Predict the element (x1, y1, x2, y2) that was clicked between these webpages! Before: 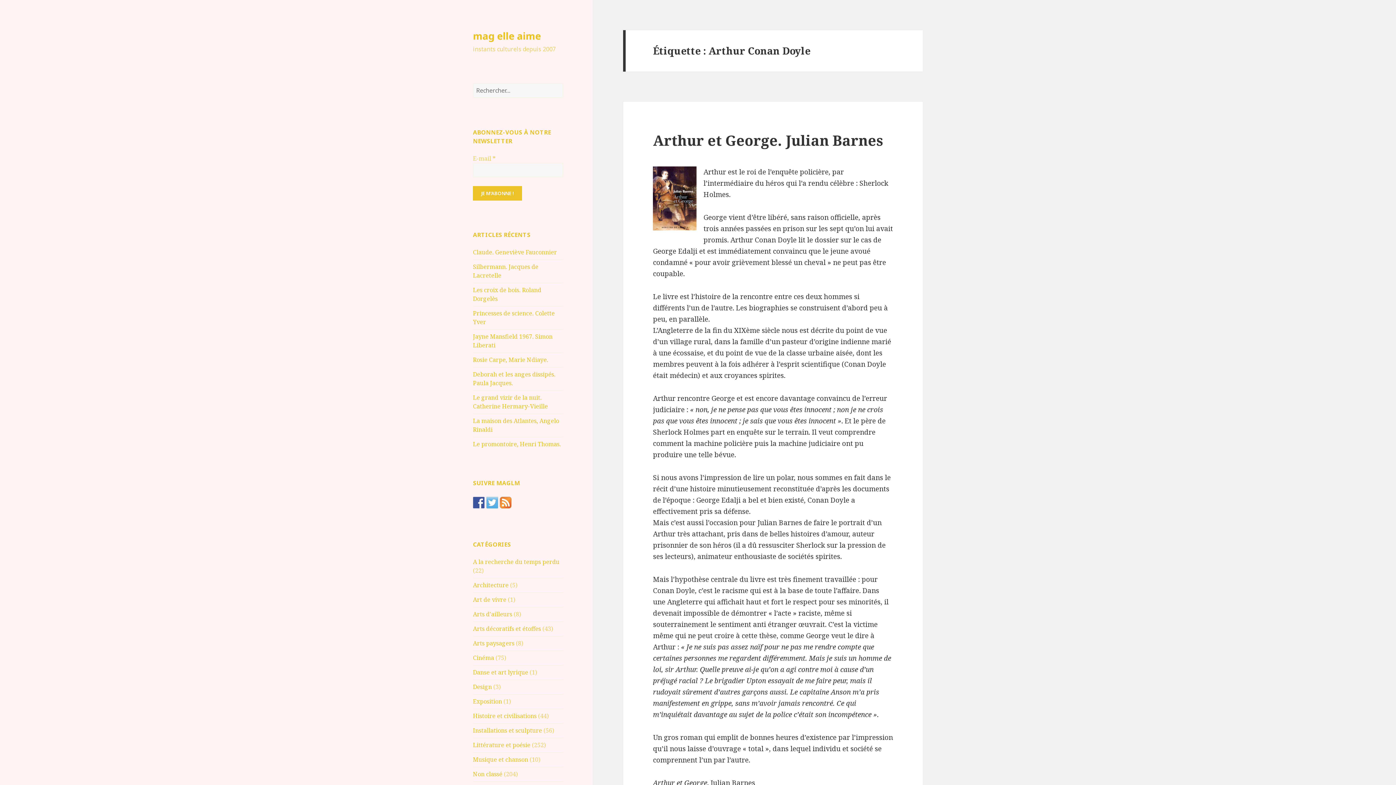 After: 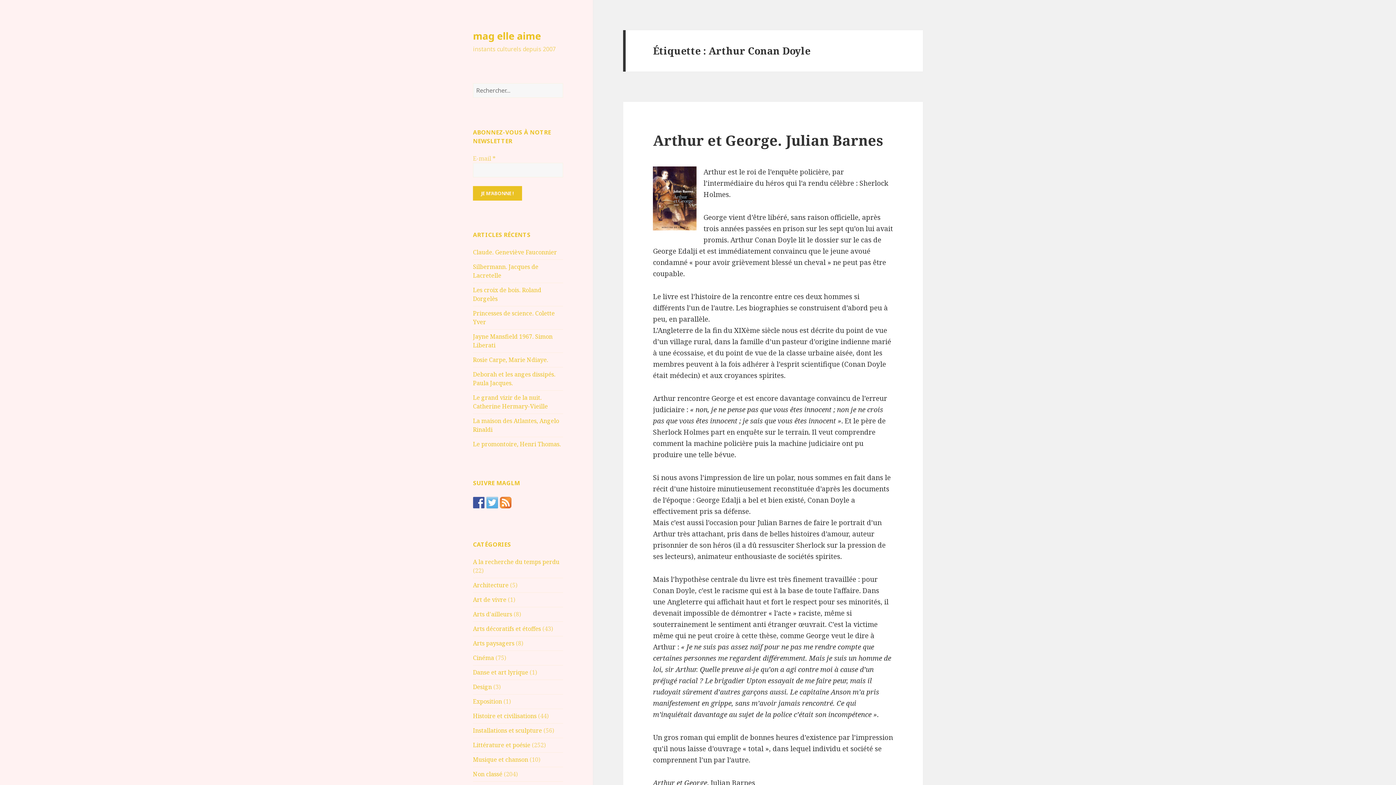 Action: bbox: (500, 496, 511, 508)